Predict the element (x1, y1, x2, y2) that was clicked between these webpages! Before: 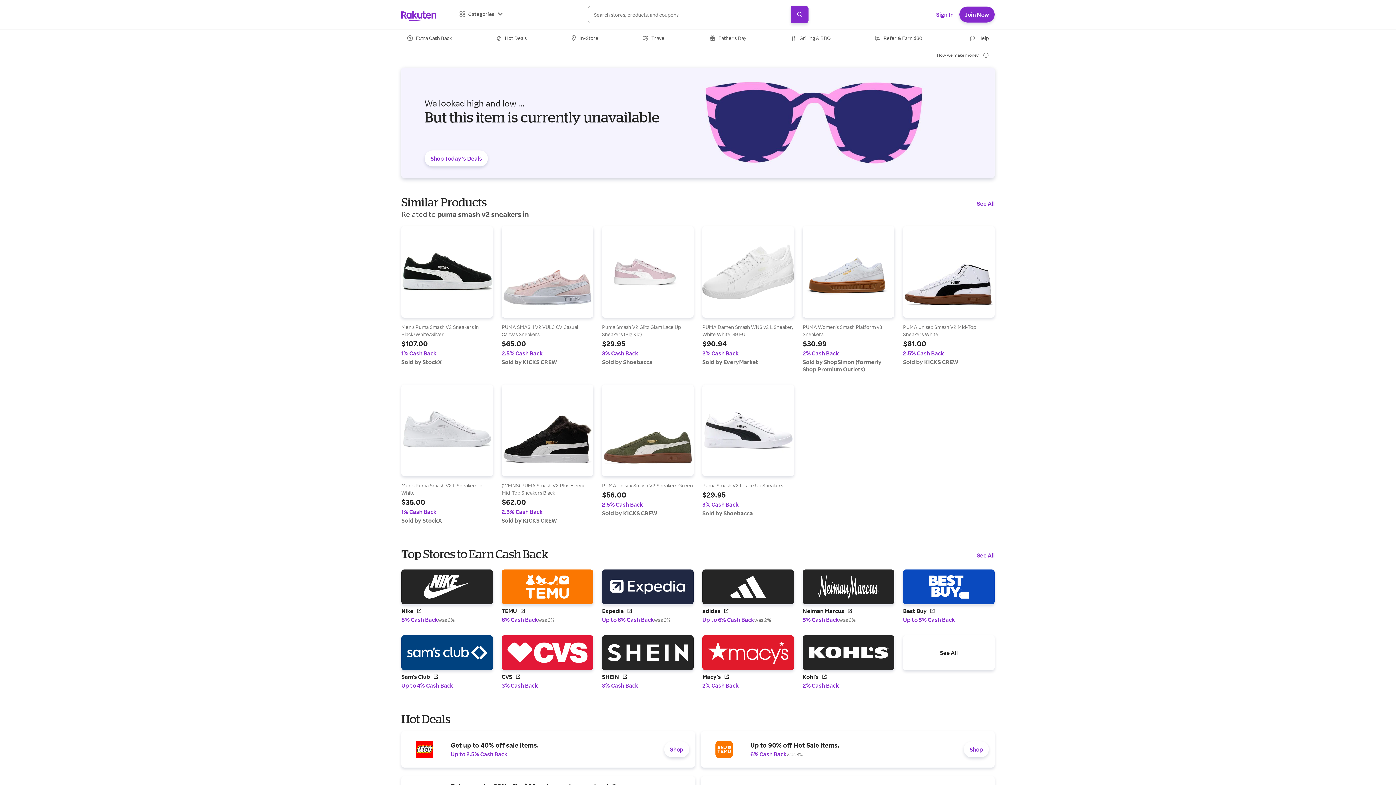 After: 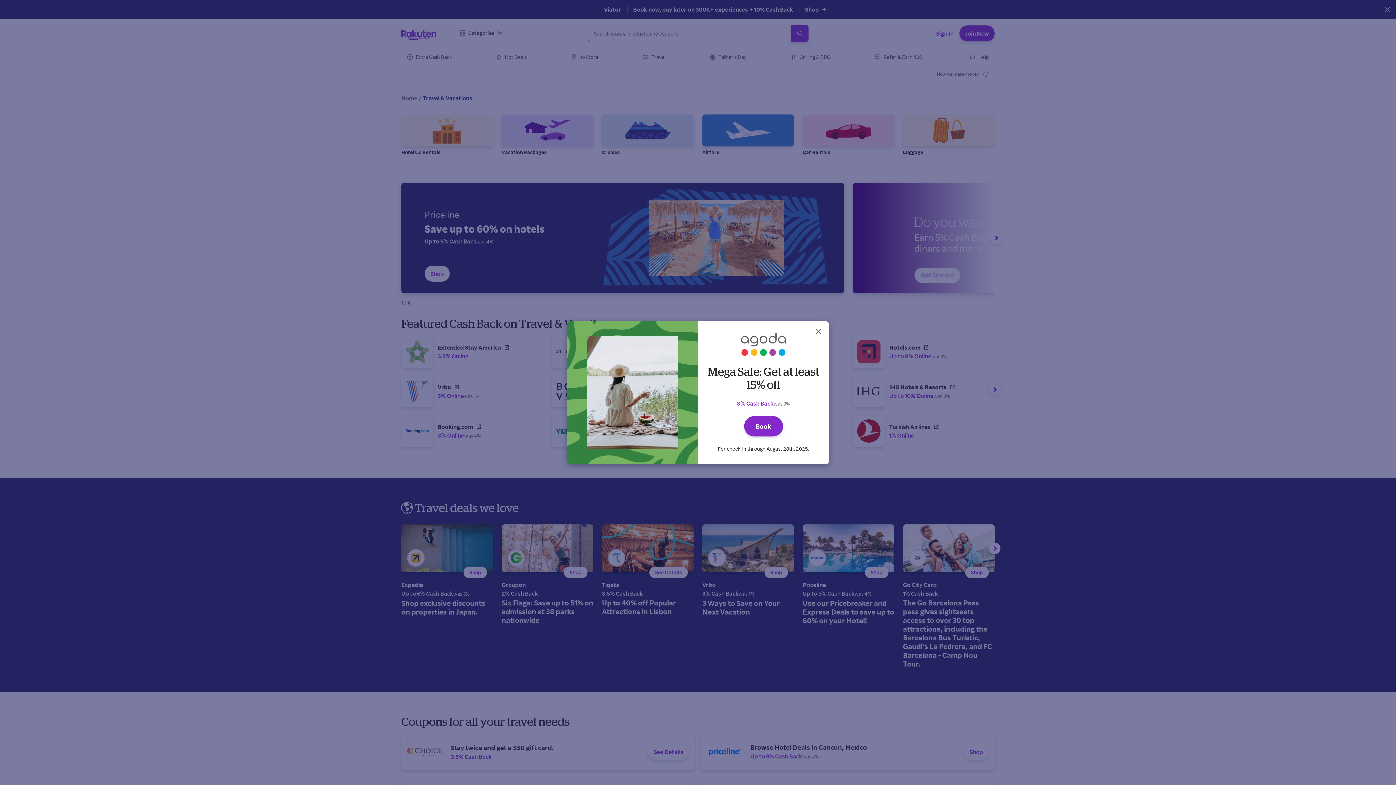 Action: label: Travel bbox: (636, 29, 671, 46)